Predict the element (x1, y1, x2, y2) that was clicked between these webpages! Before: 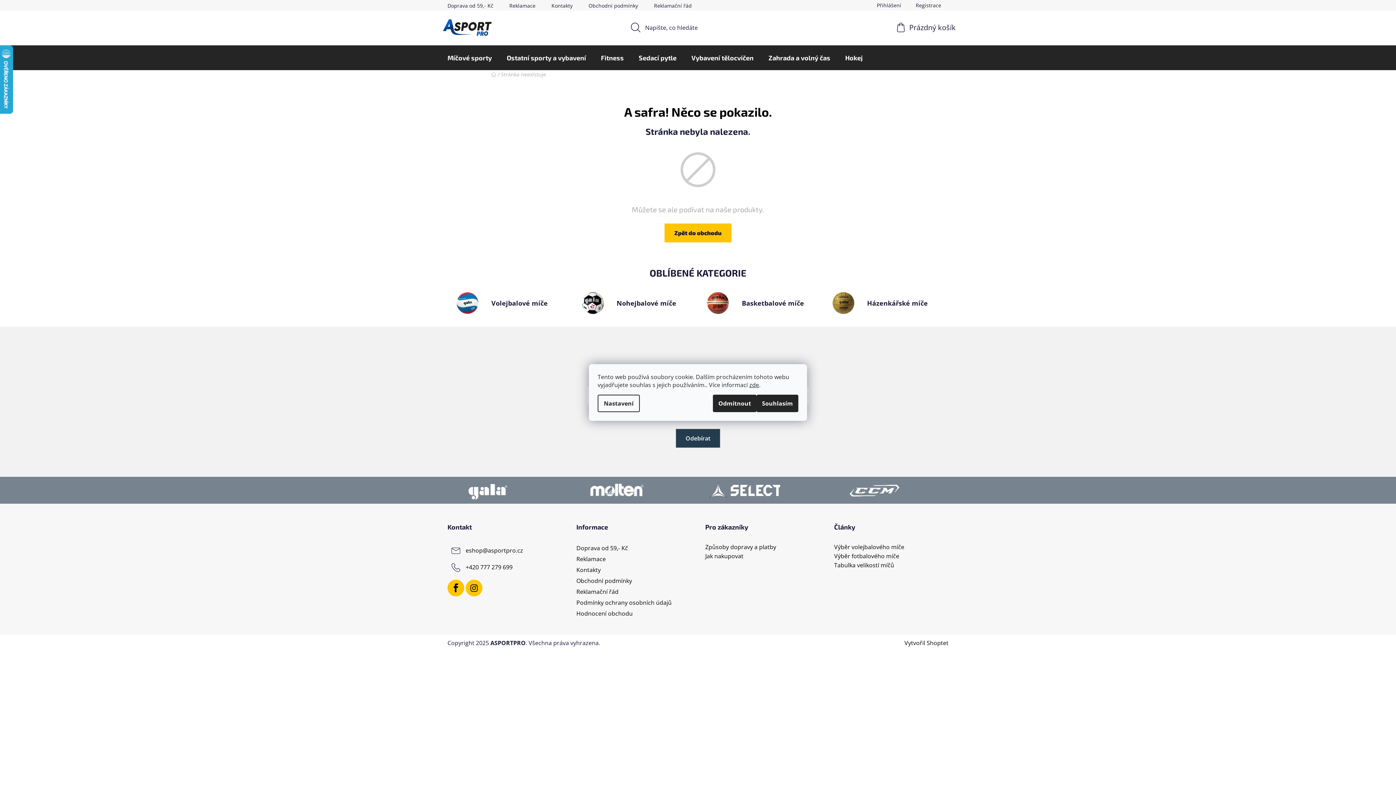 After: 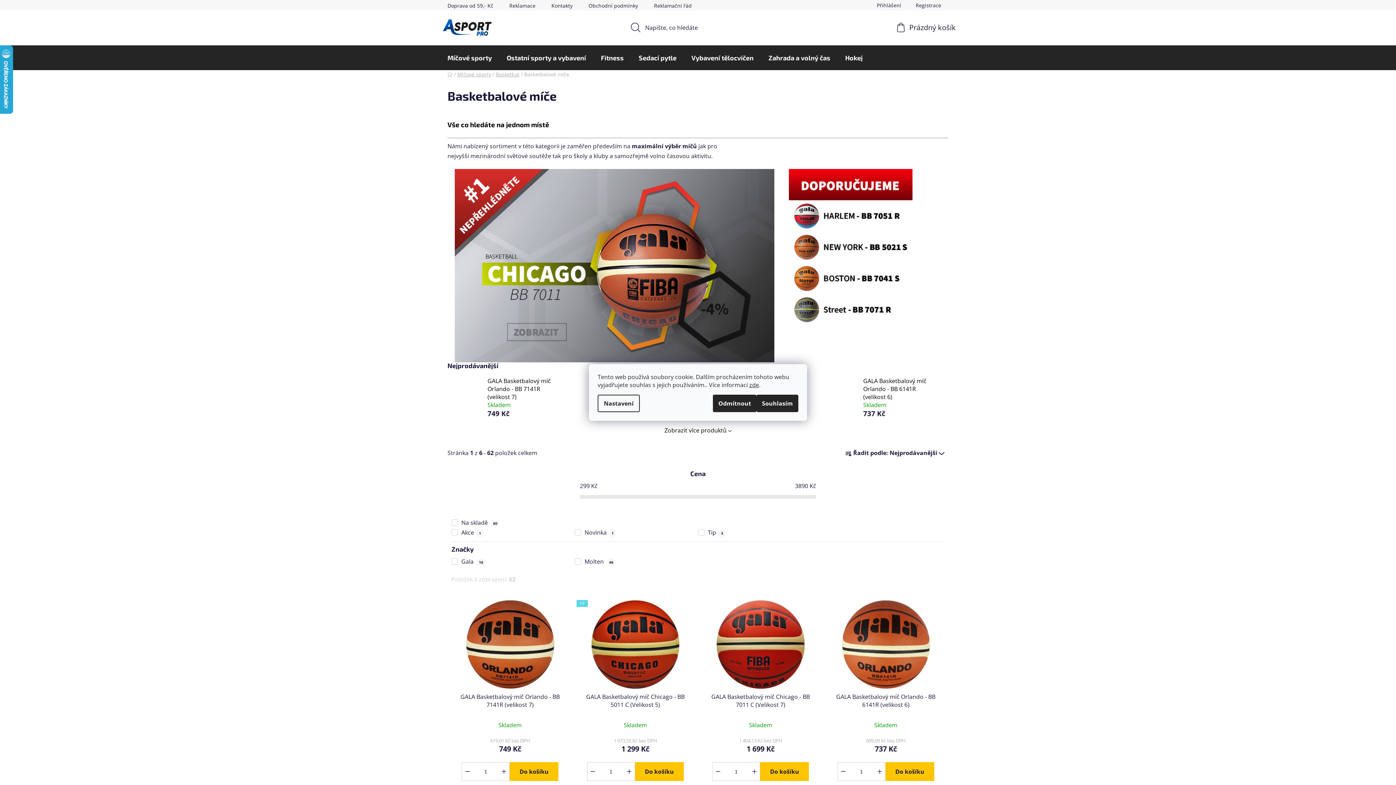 Action: label: Basketbalové míče bbox: (698, 292, 823, 314)